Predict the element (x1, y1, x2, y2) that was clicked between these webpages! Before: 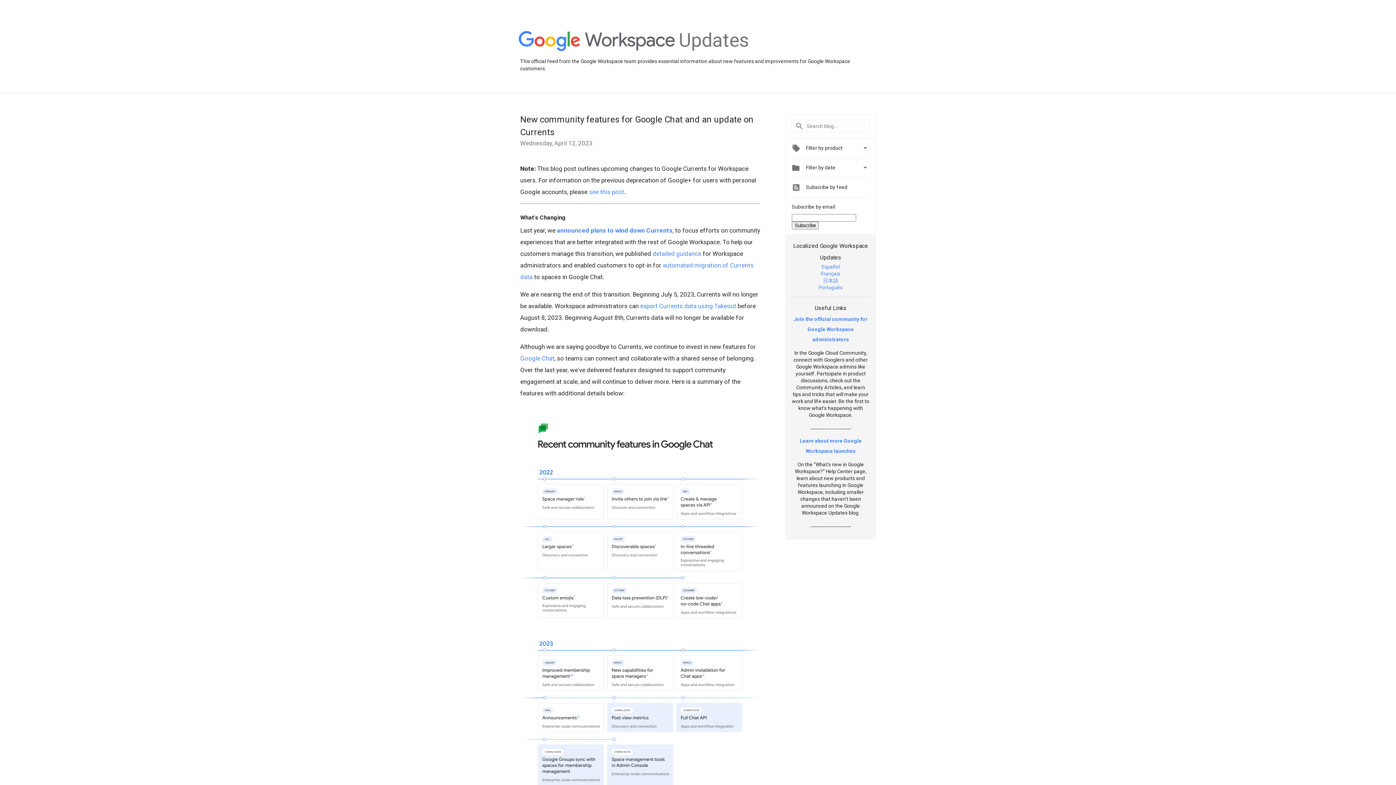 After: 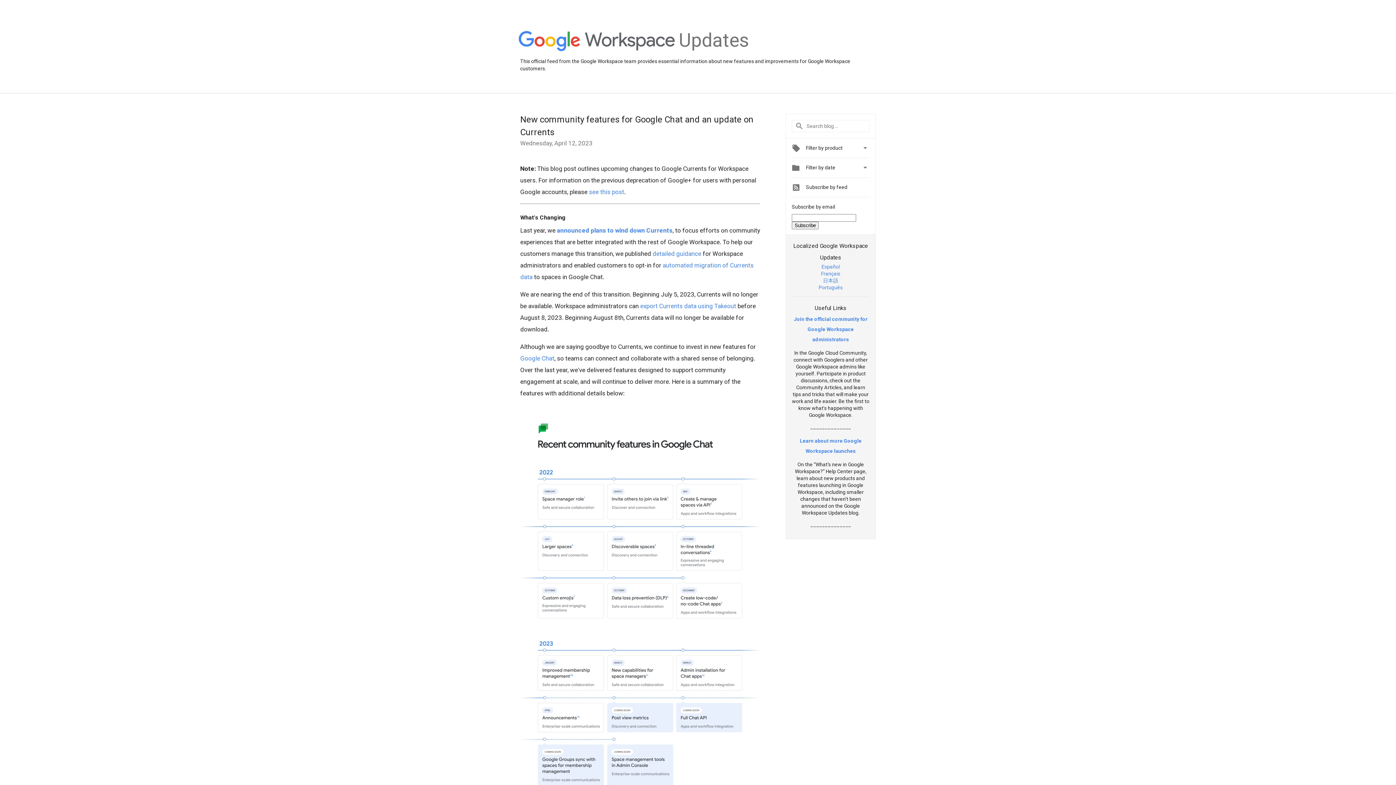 Action: bbox: (823, 277, 838, 283) label: 日本語